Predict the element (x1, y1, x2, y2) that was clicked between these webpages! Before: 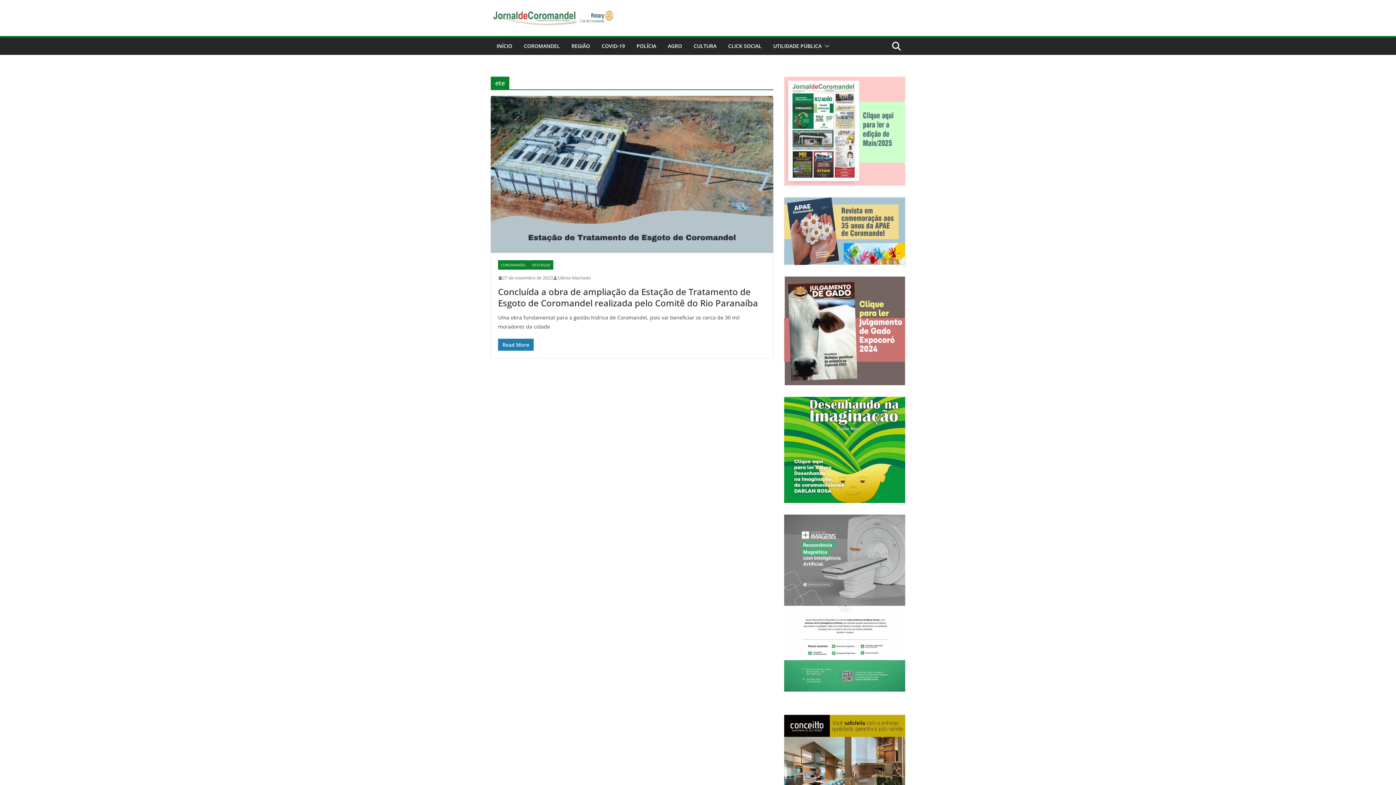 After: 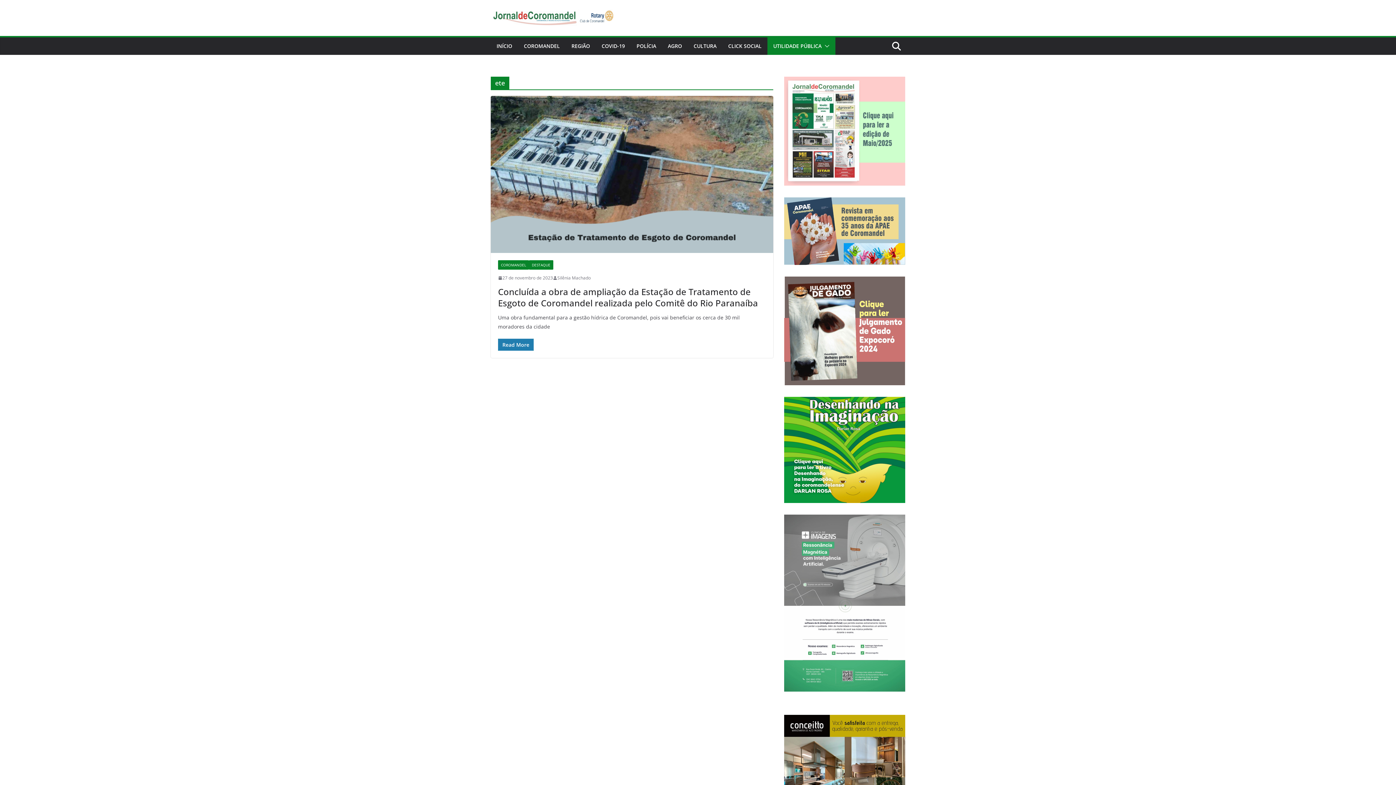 Action: bbox: (821, 41, 829, 51)